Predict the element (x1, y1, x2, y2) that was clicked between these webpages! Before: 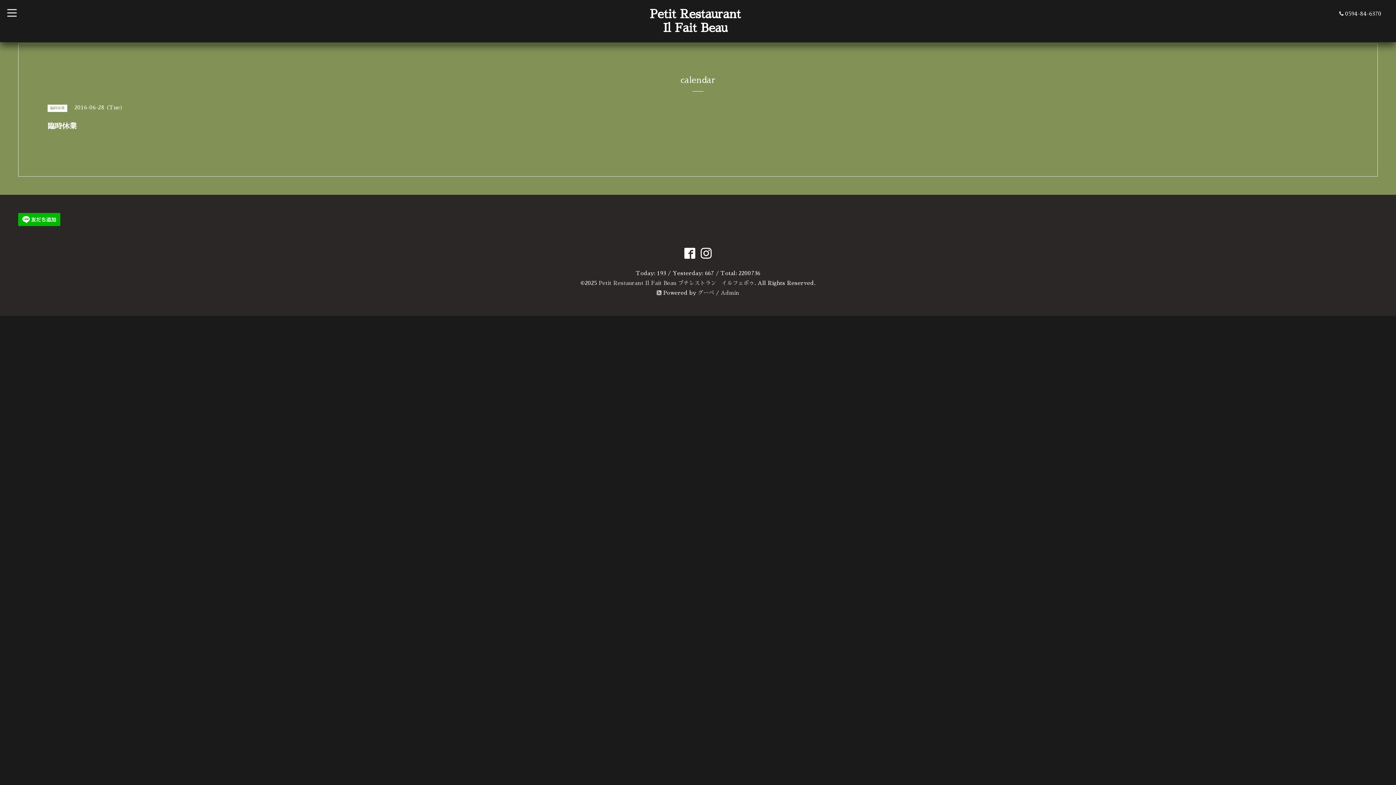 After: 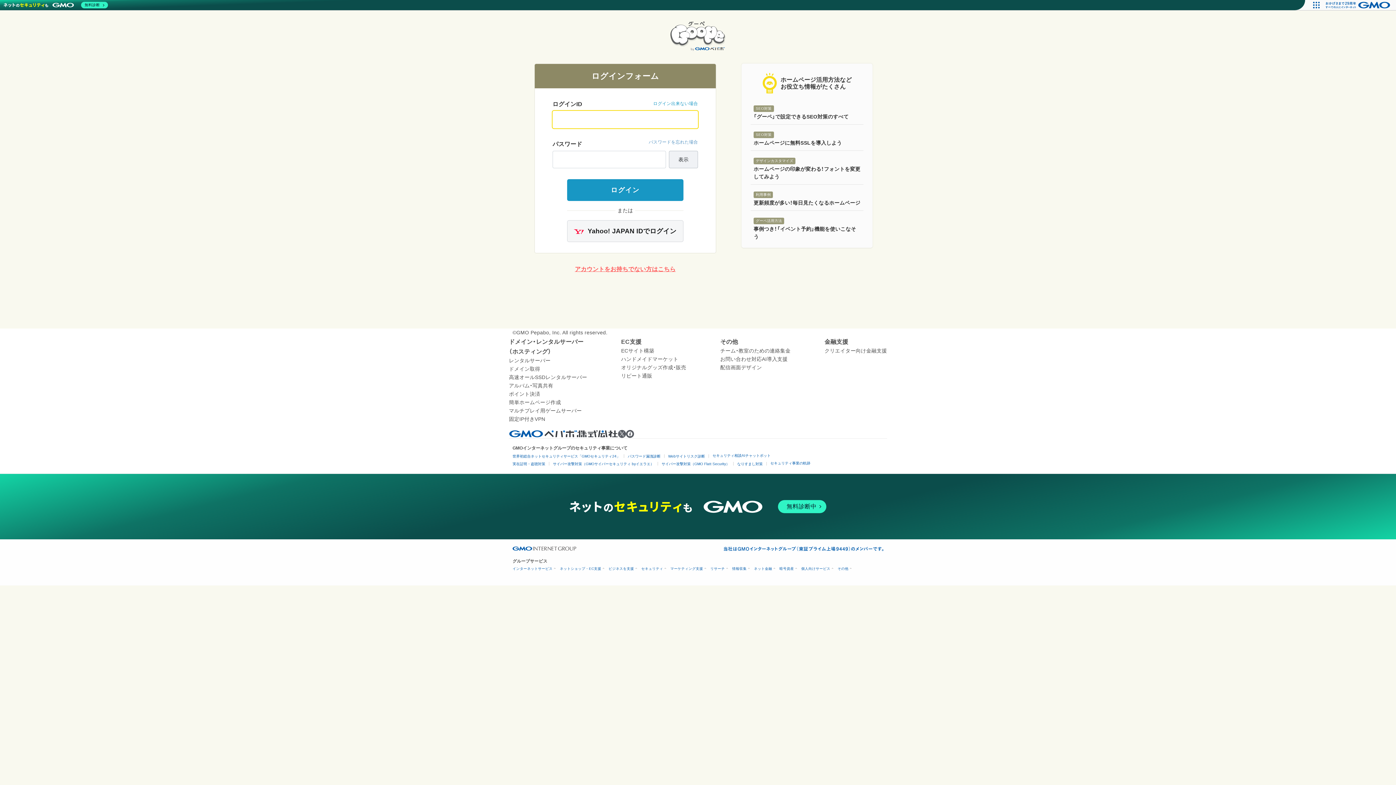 Action: bbox: (720, 290, 739, 295) label: Admin